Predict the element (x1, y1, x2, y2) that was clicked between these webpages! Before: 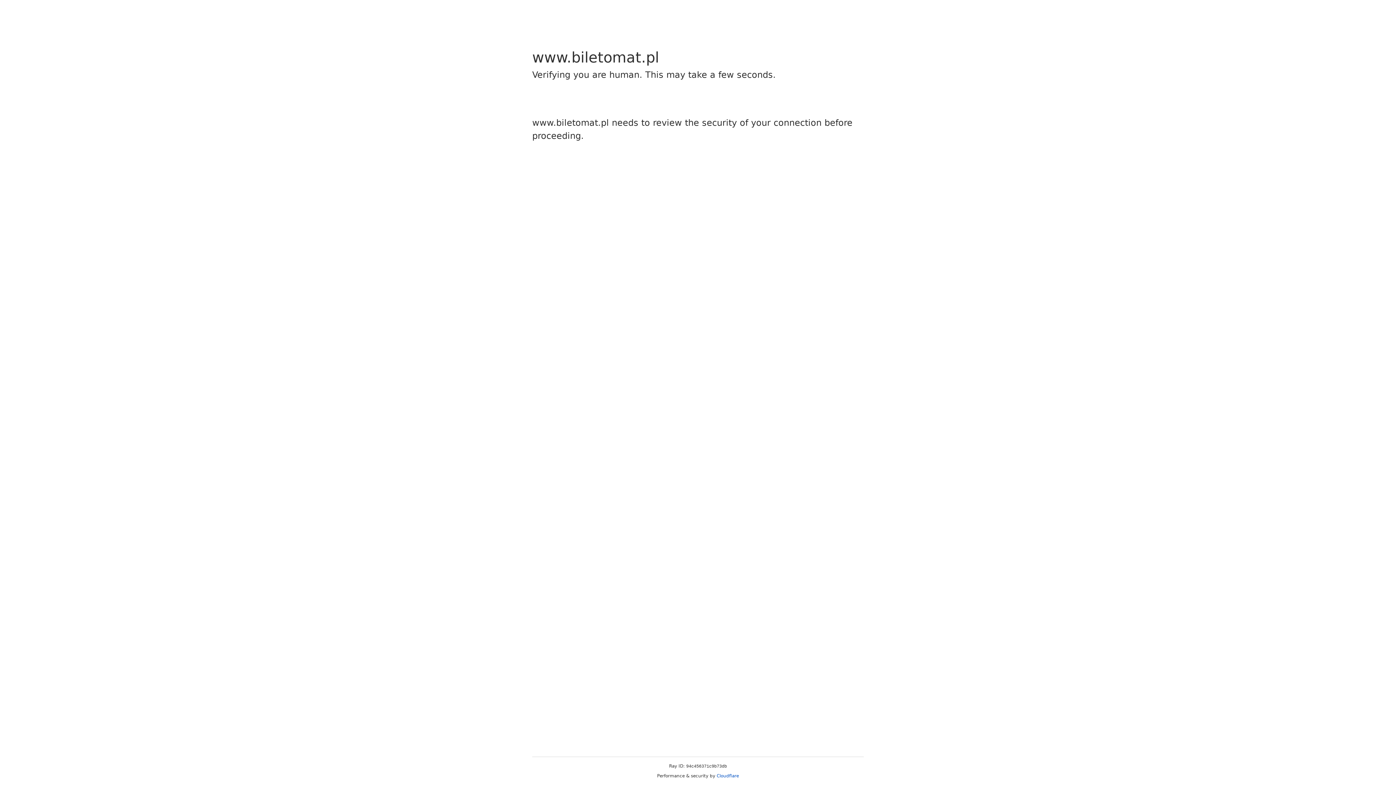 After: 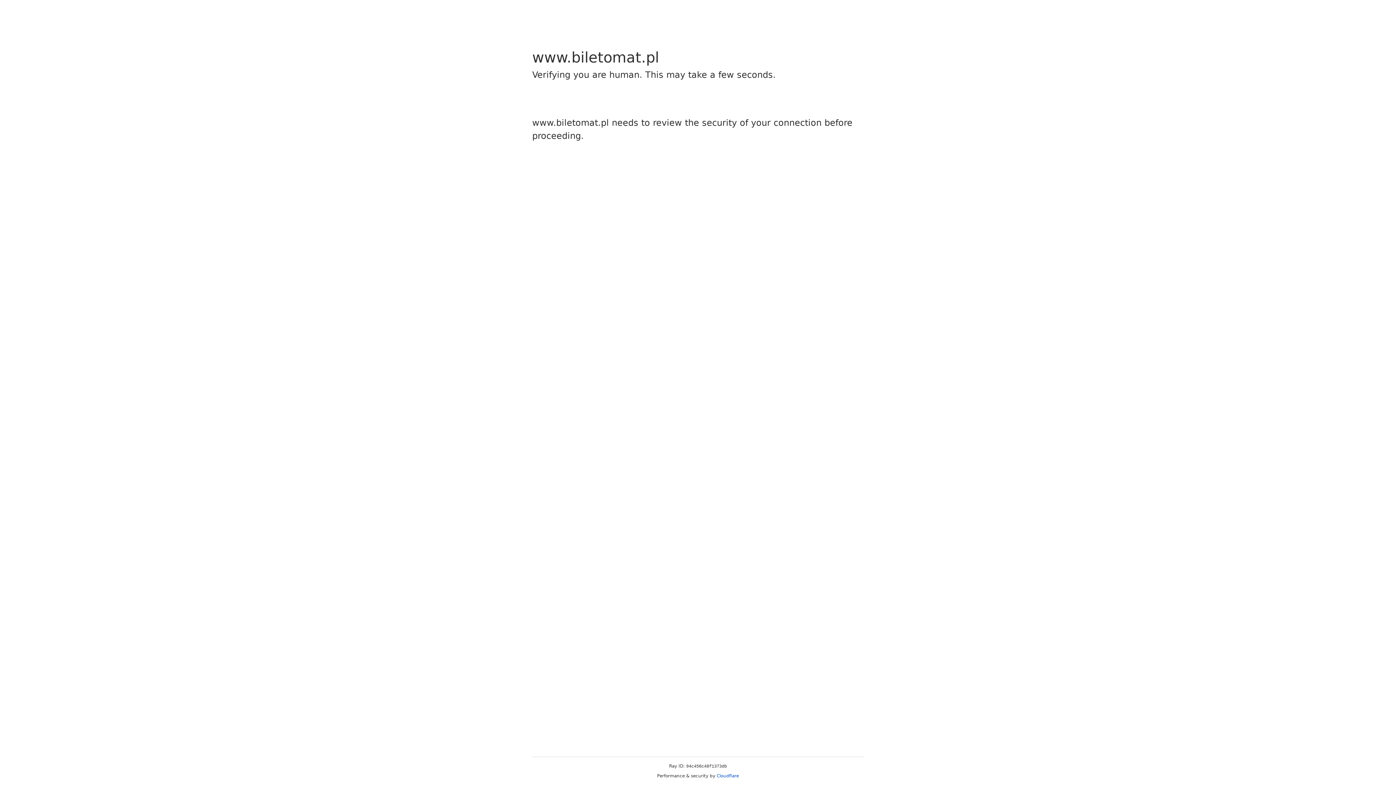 Action: bbox: (716, 773, 739, 778) label: Cloudflare